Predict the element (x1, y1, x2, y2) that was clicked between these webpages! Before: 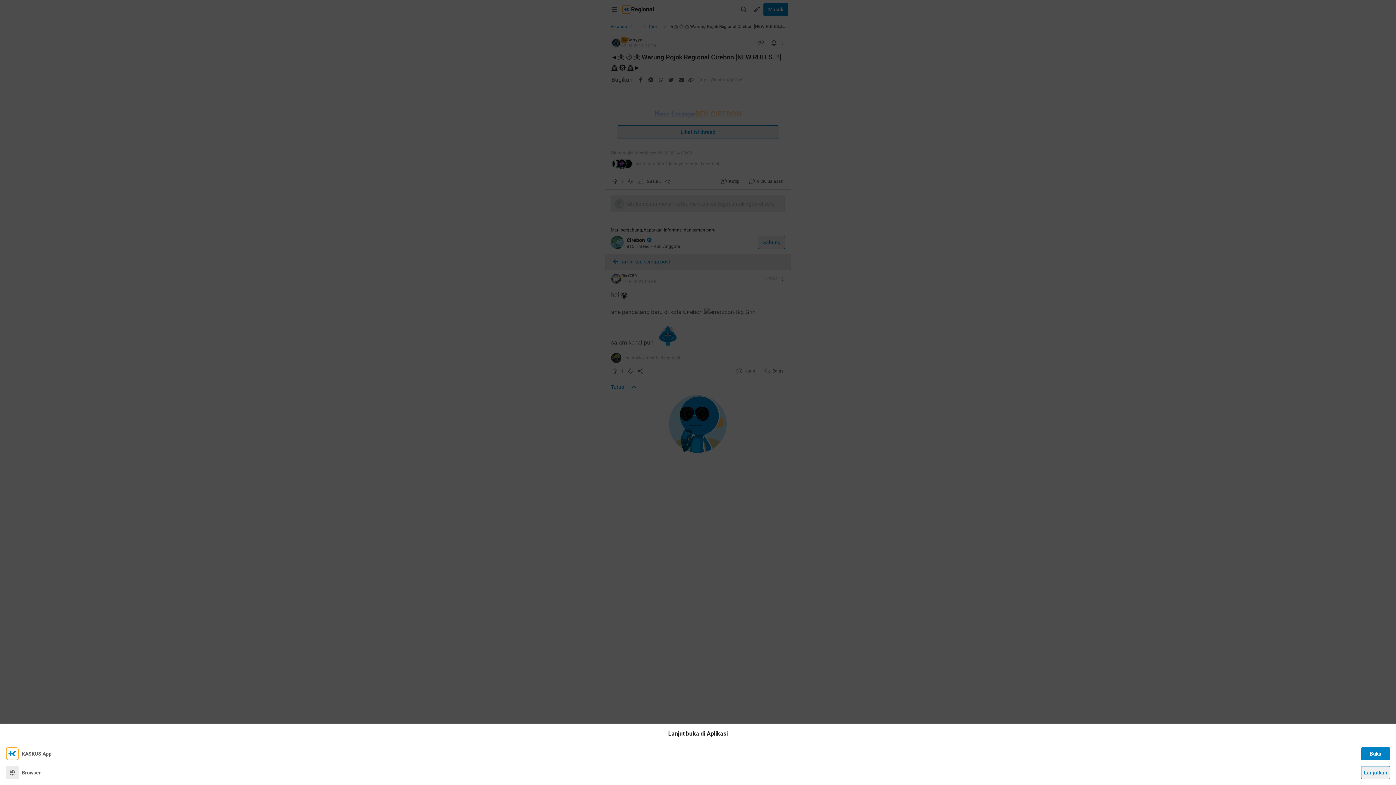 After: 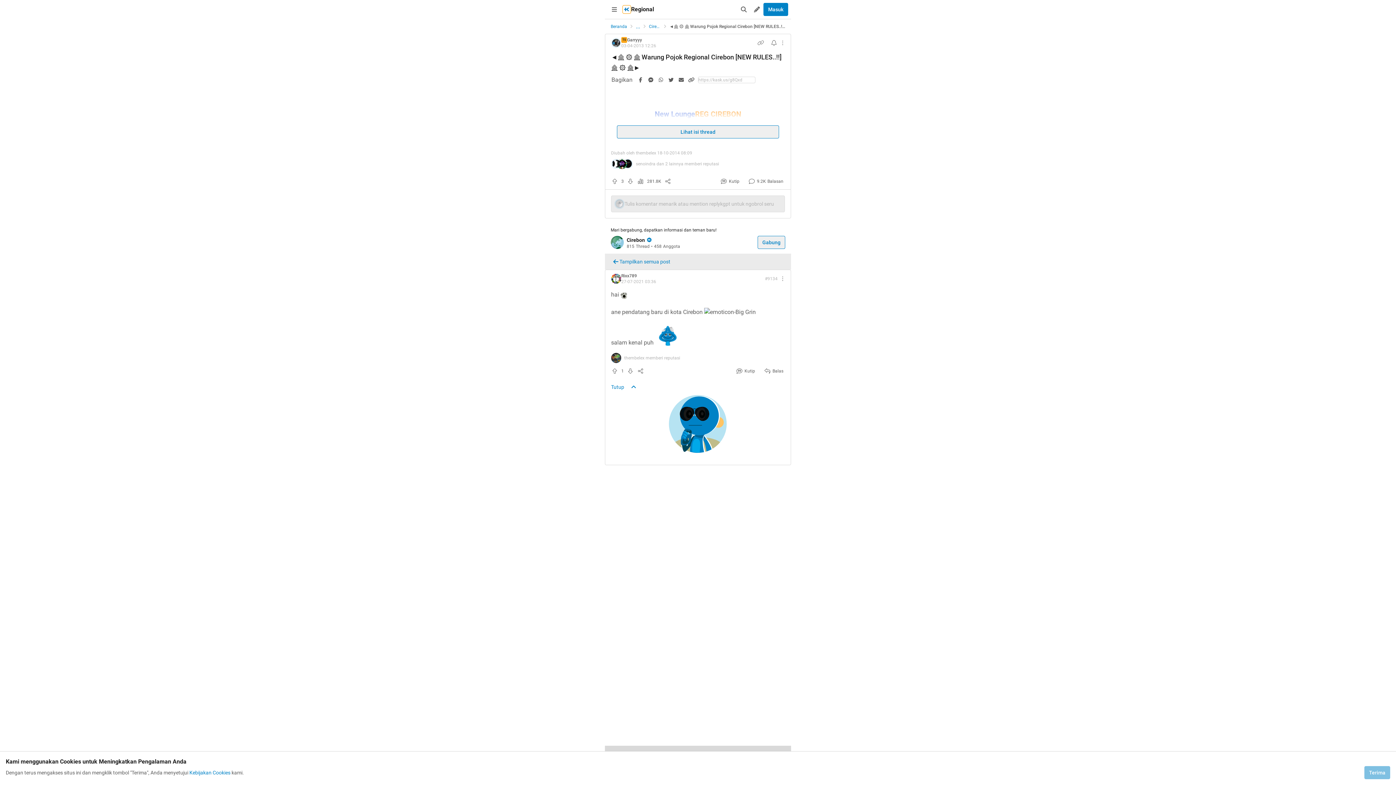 Action: bbox: (1361, 766, 1390, 779) label: Lanjutkan